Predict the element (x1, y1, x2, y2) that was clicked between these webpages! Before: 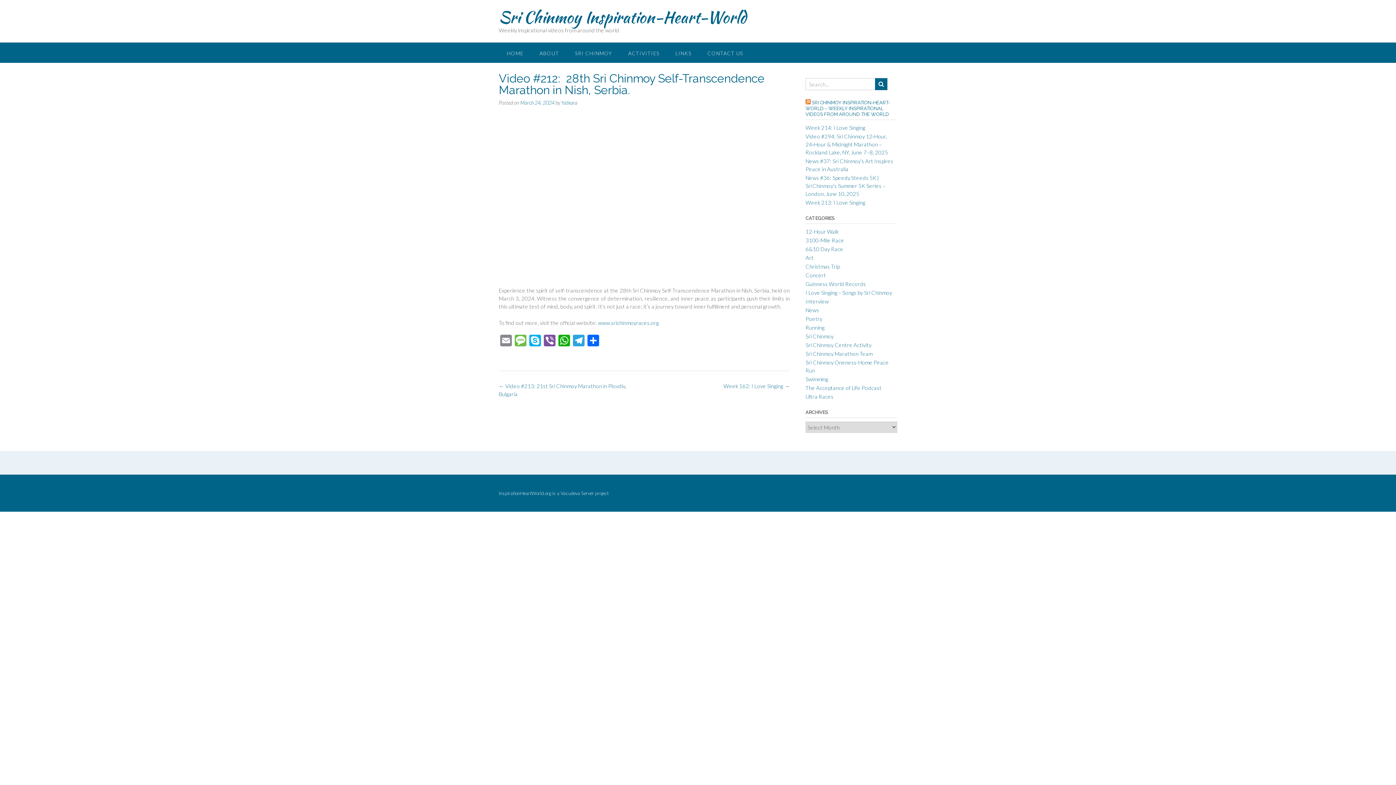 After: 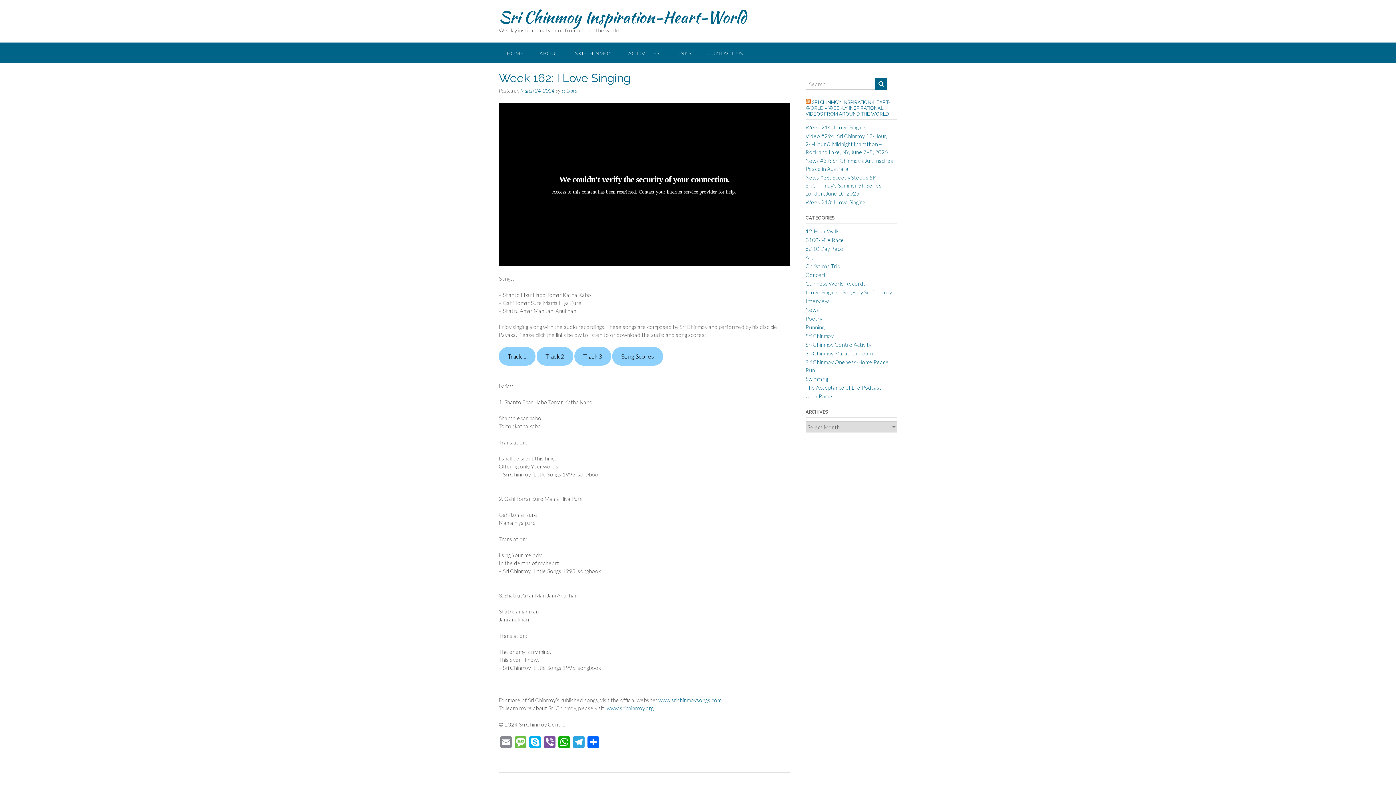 Action: label: Week 162: I Love Singing → bbox: (723, 383, 789, 389)